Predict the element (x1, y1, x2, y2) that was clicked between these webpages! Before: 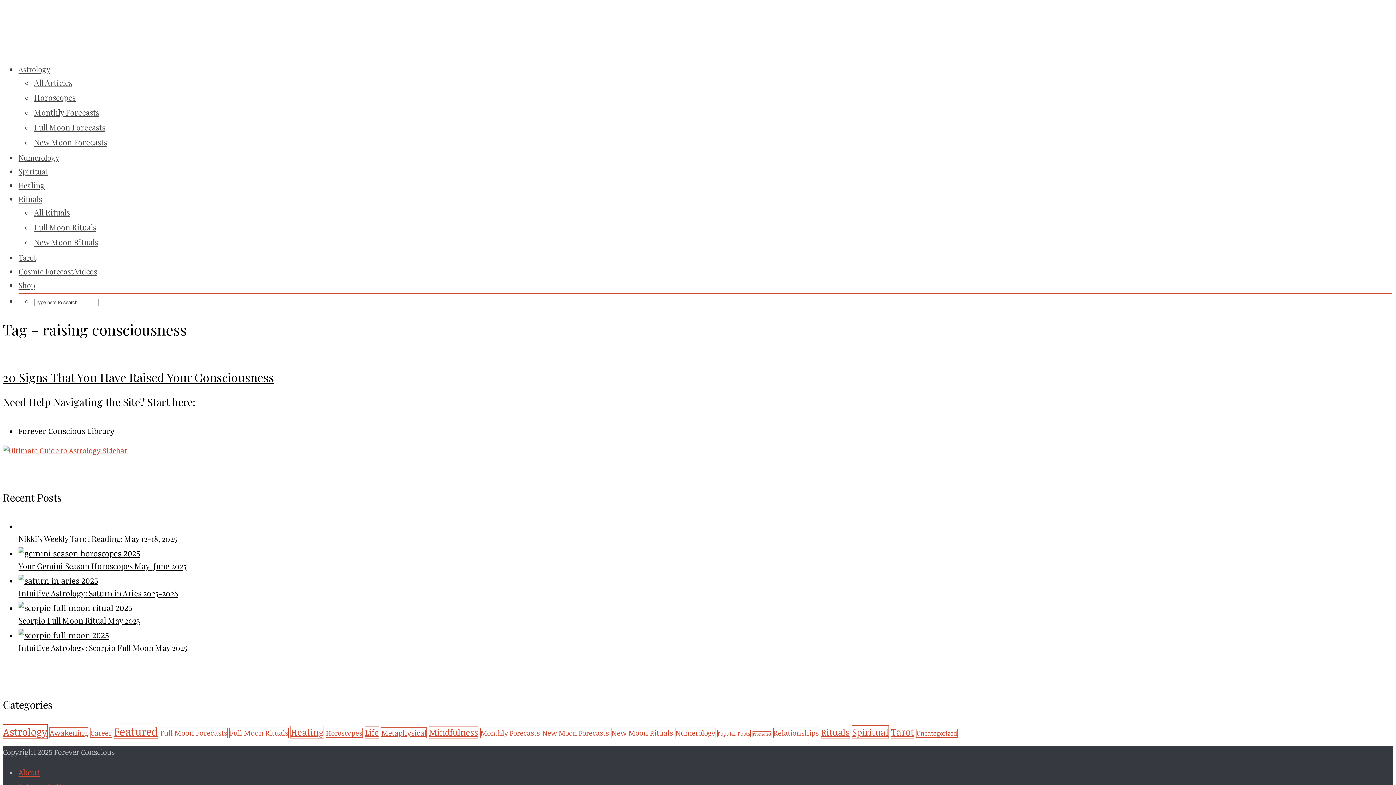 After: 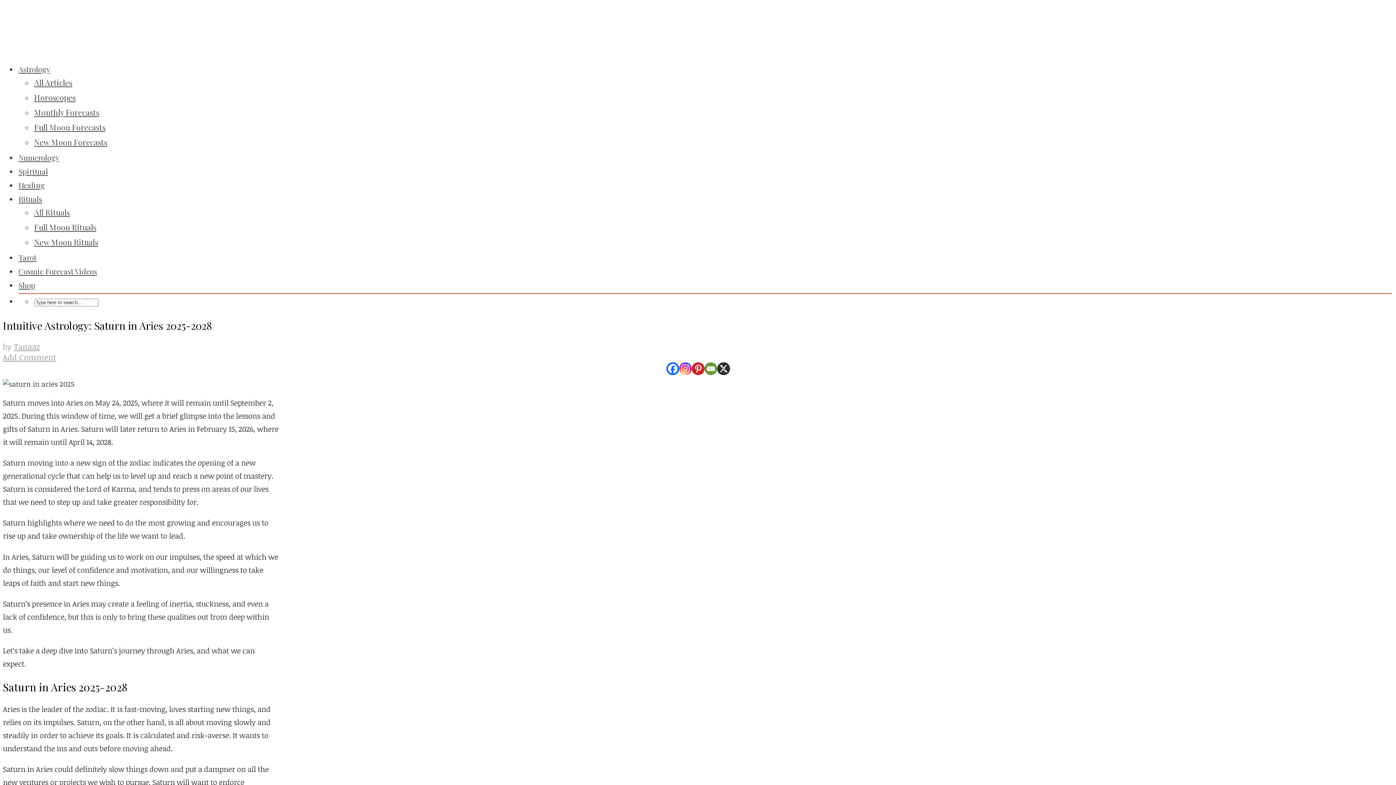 Action: bbox: (18, 588, 178, 598) label: Intuitive Astrology: Saturn in Aries 2025-2028